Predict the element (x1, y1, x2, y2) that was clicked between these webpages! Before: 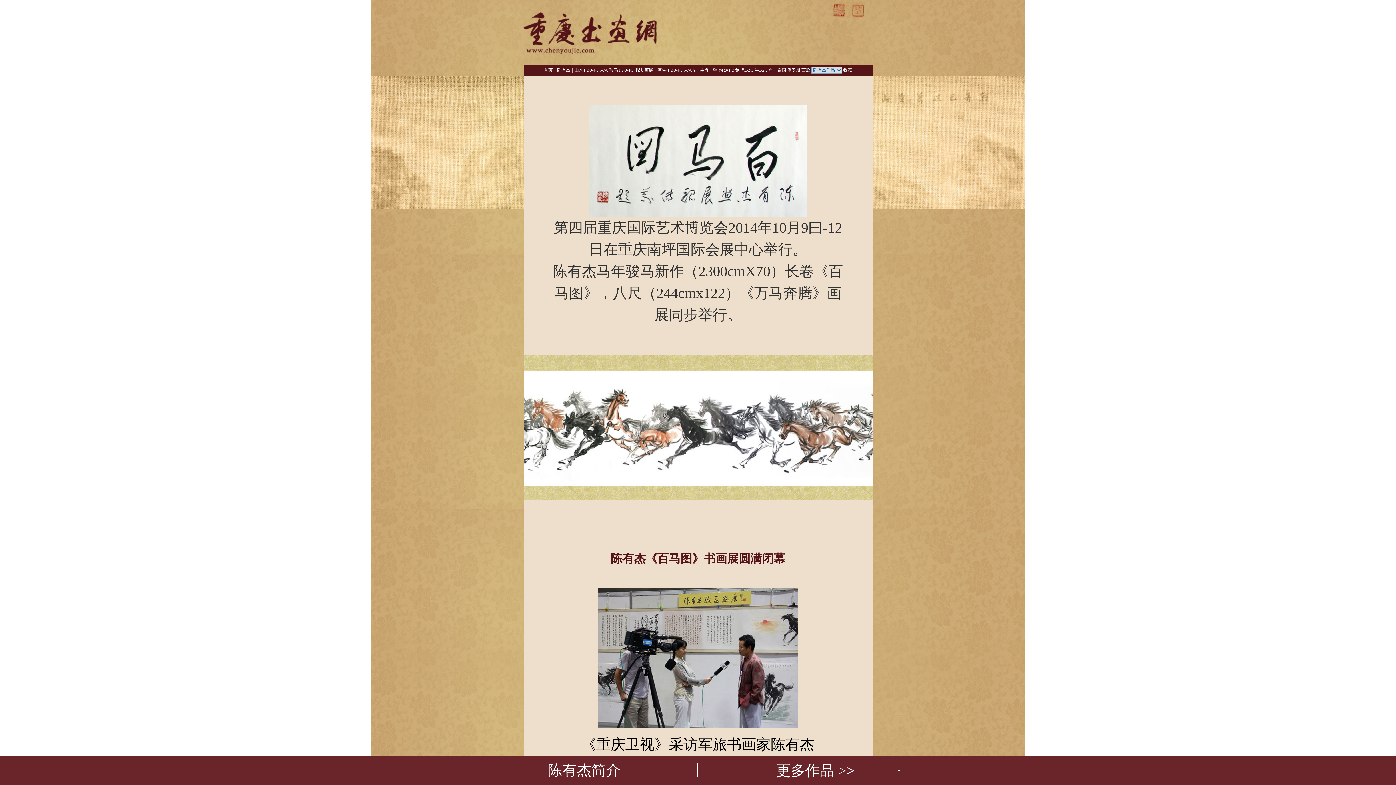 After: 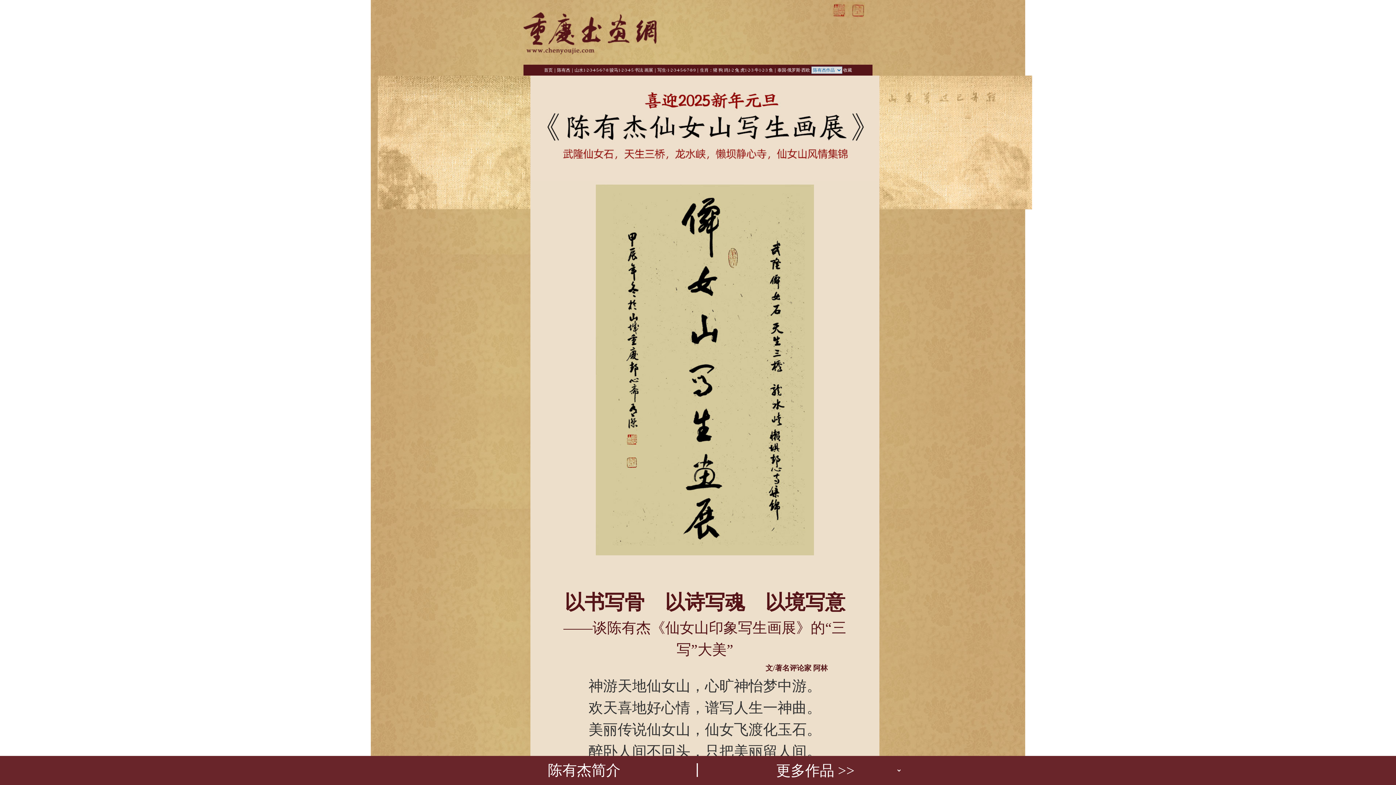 Action: bbox: (693, 67, 695, 72) label: 9